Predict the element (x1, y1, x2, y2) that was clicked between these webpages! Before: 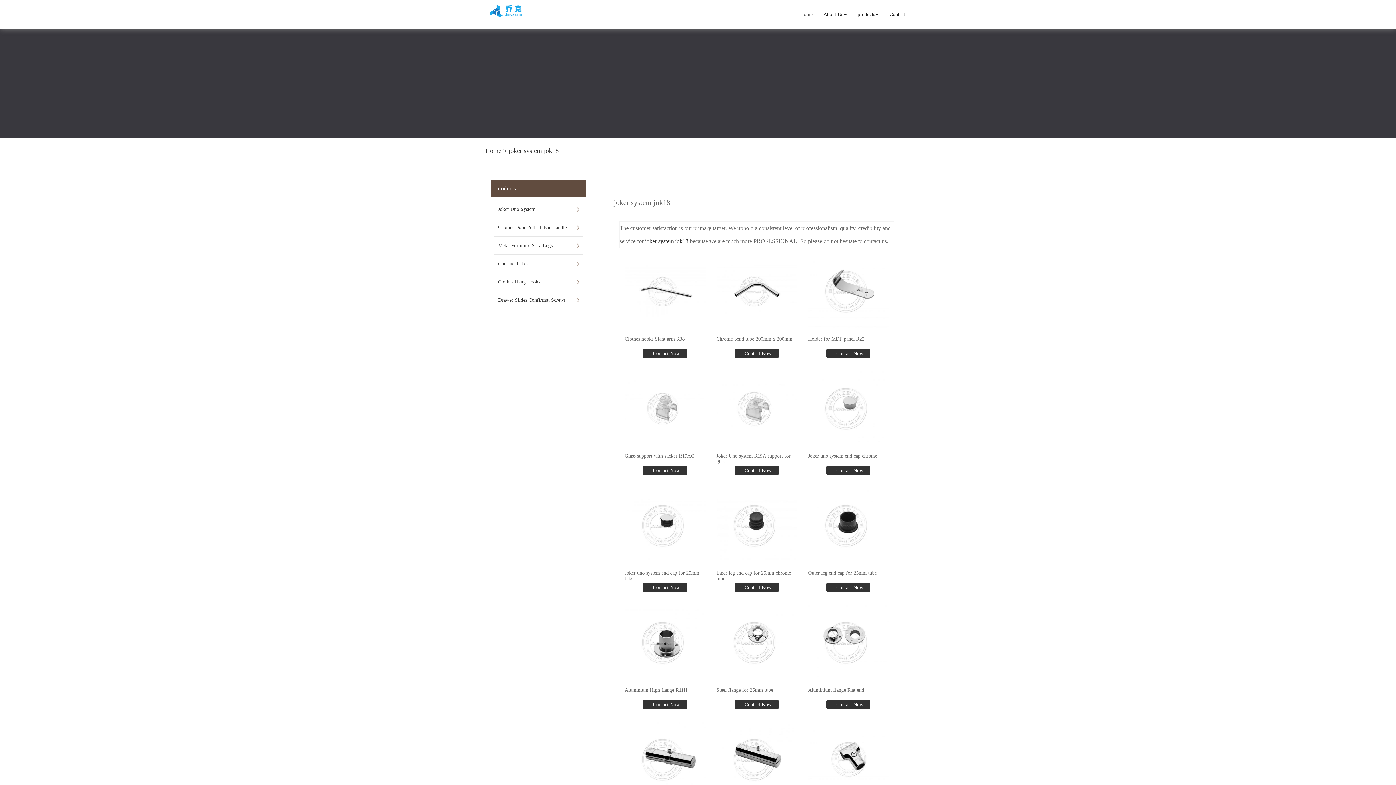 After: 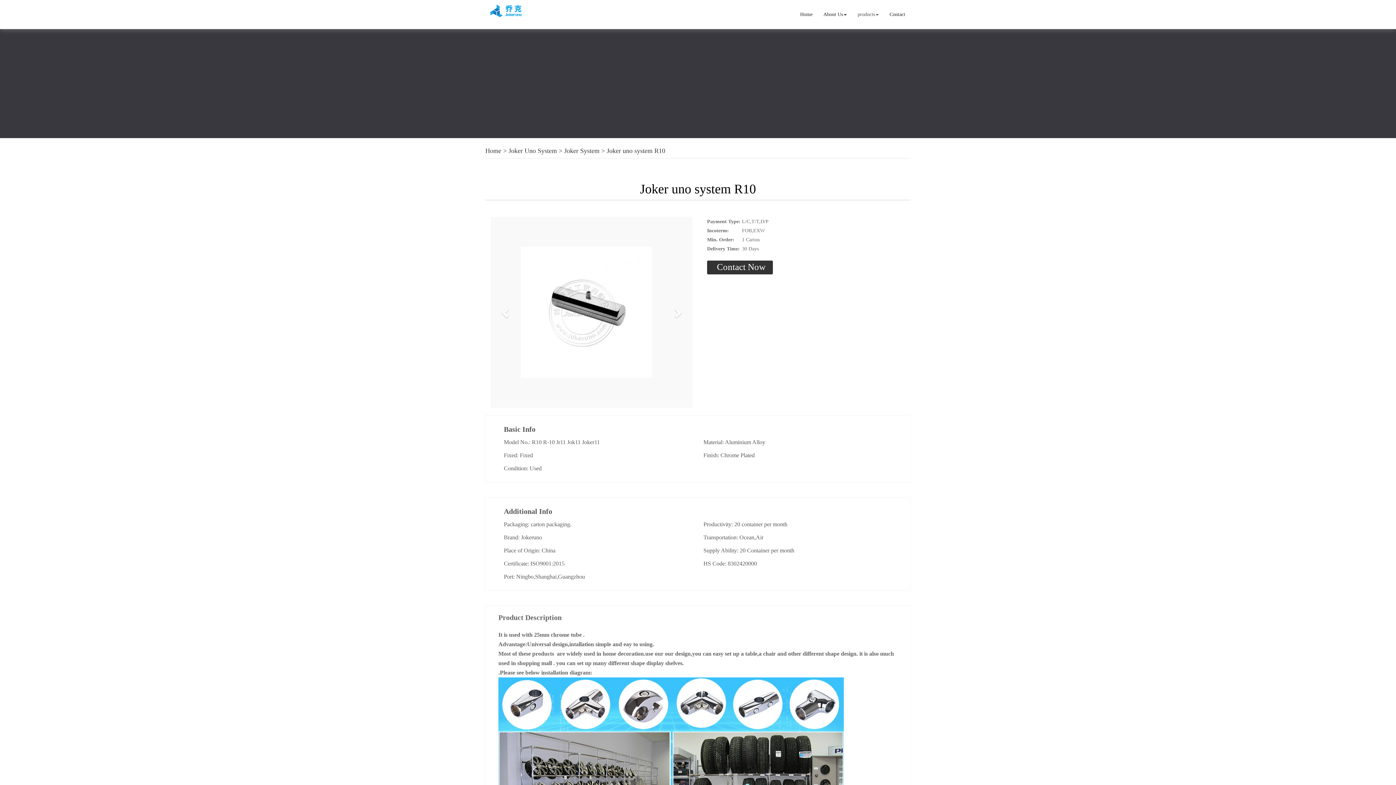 Action: bbox: (716, 716, 797, 802)